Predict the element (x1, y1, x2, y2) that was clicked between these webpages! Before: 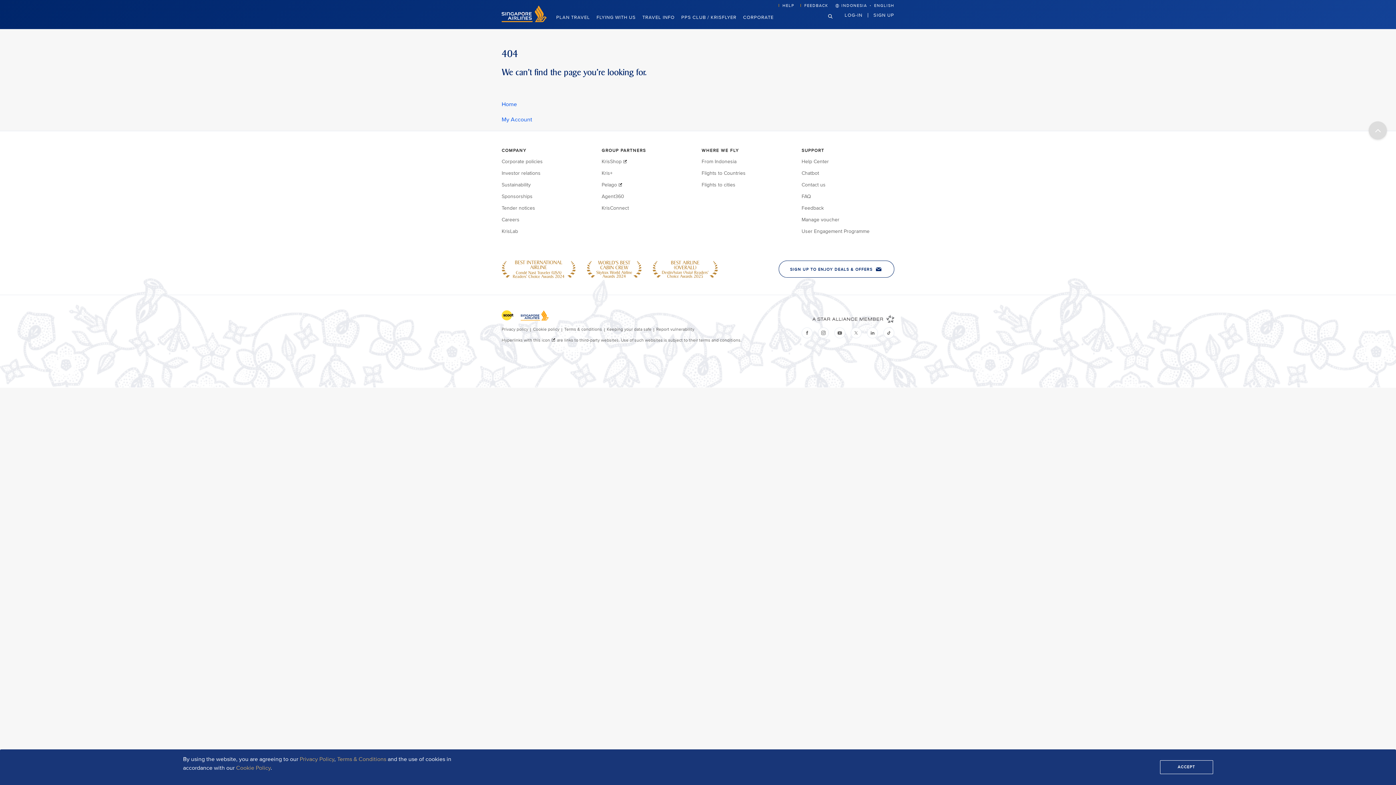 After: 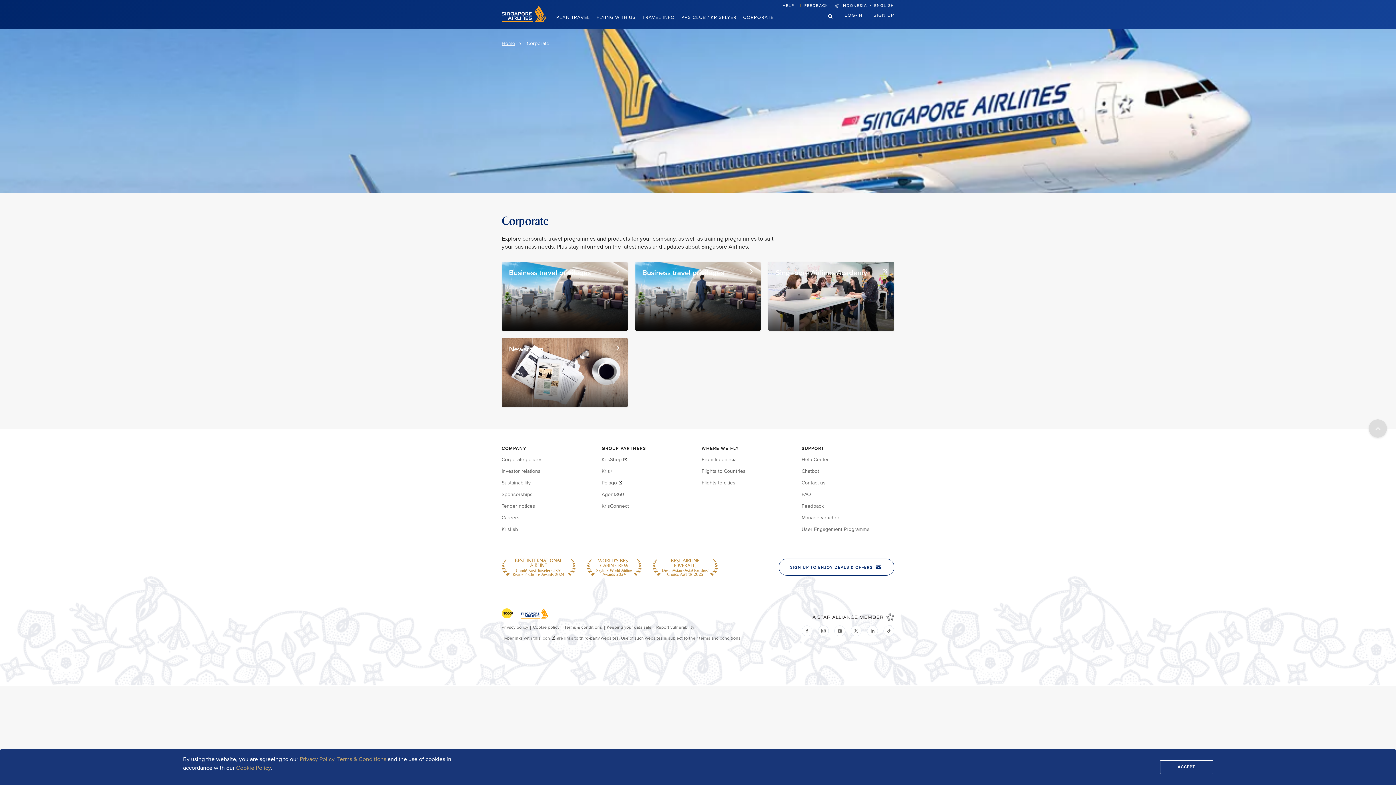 Action: bbox: (743, 4, 780, 29) label: Corporate